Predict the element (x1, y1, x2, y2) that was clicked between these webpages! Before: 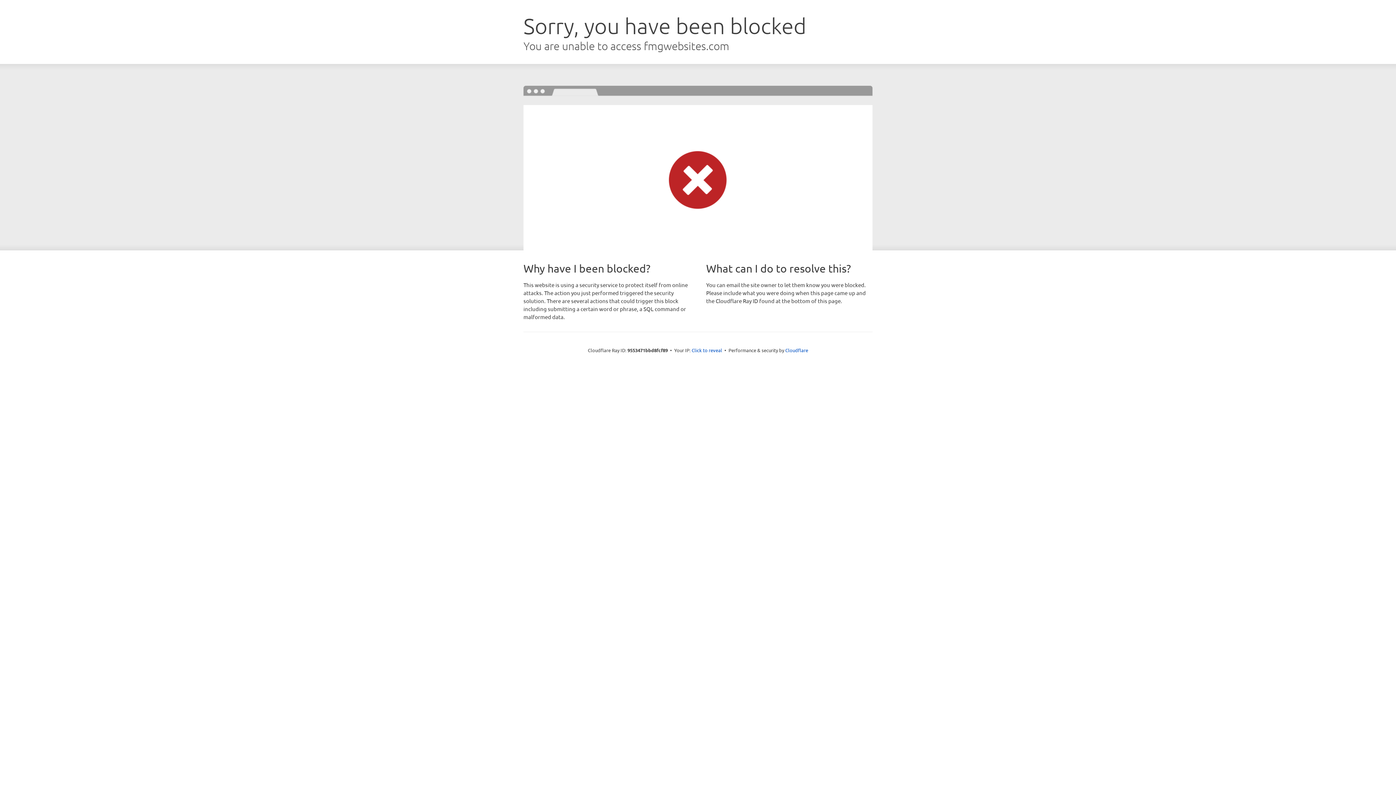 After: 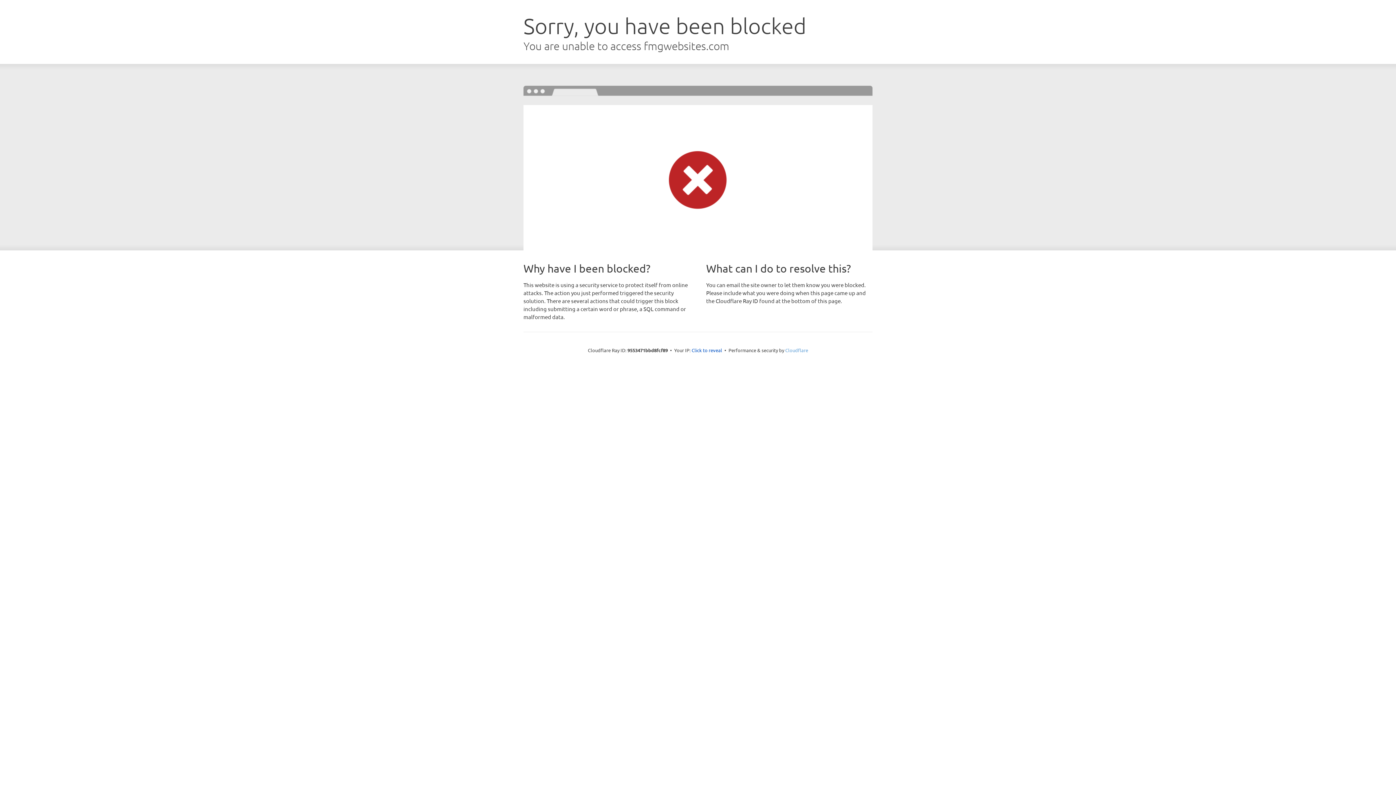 Action: bbox: (785, 347, 808, 353) label: Cloudflare